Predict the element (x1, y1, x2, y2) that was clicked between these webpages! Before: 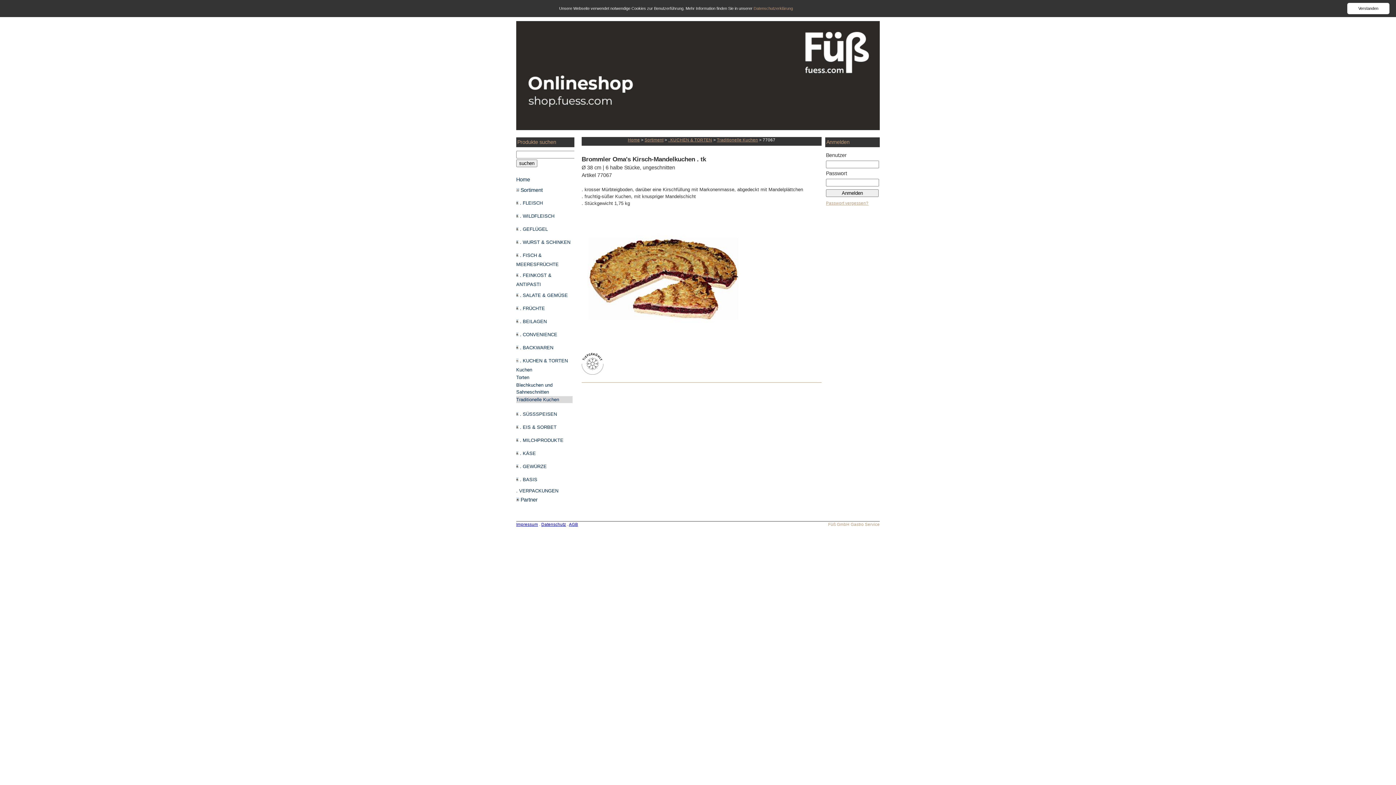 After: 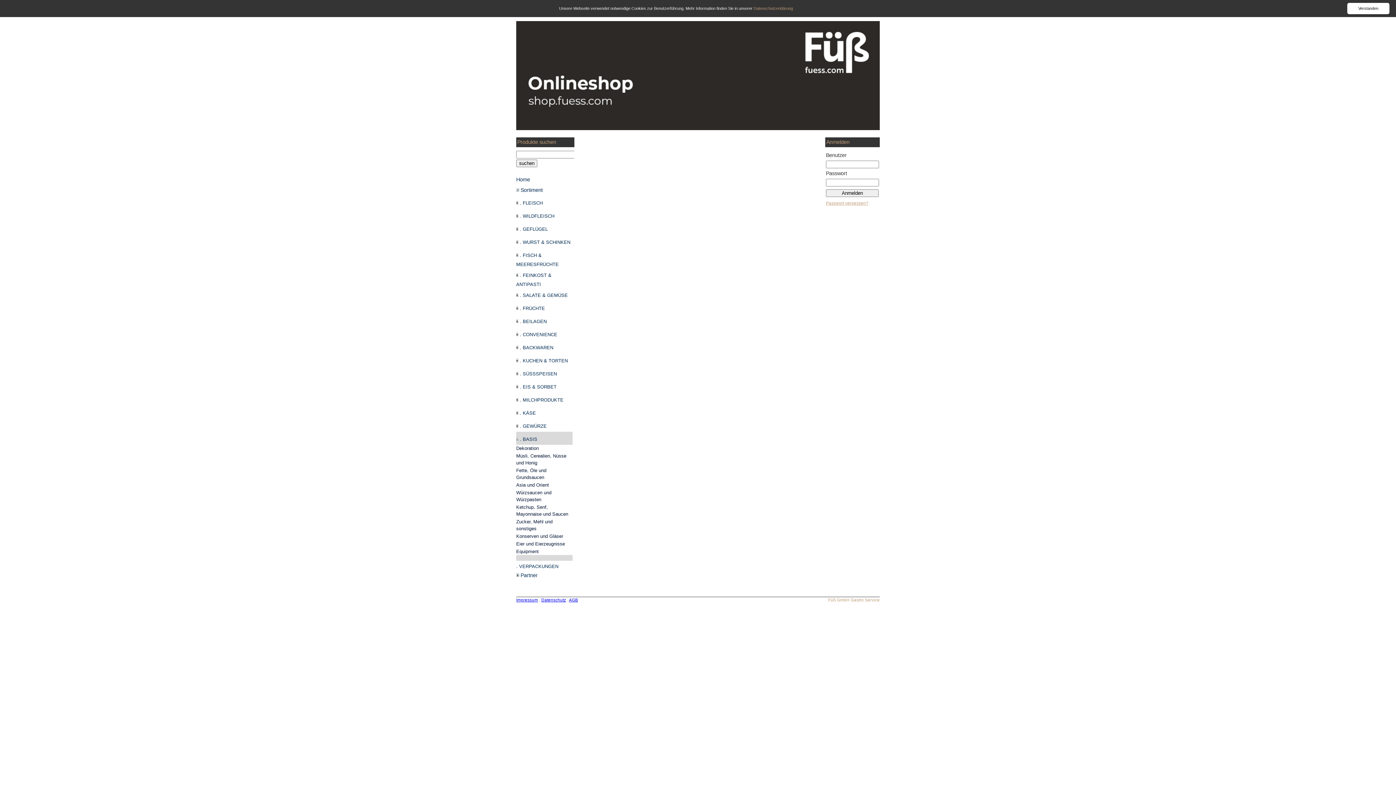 Action: bbox: (520, 477, 537, 482) label: . BASIS